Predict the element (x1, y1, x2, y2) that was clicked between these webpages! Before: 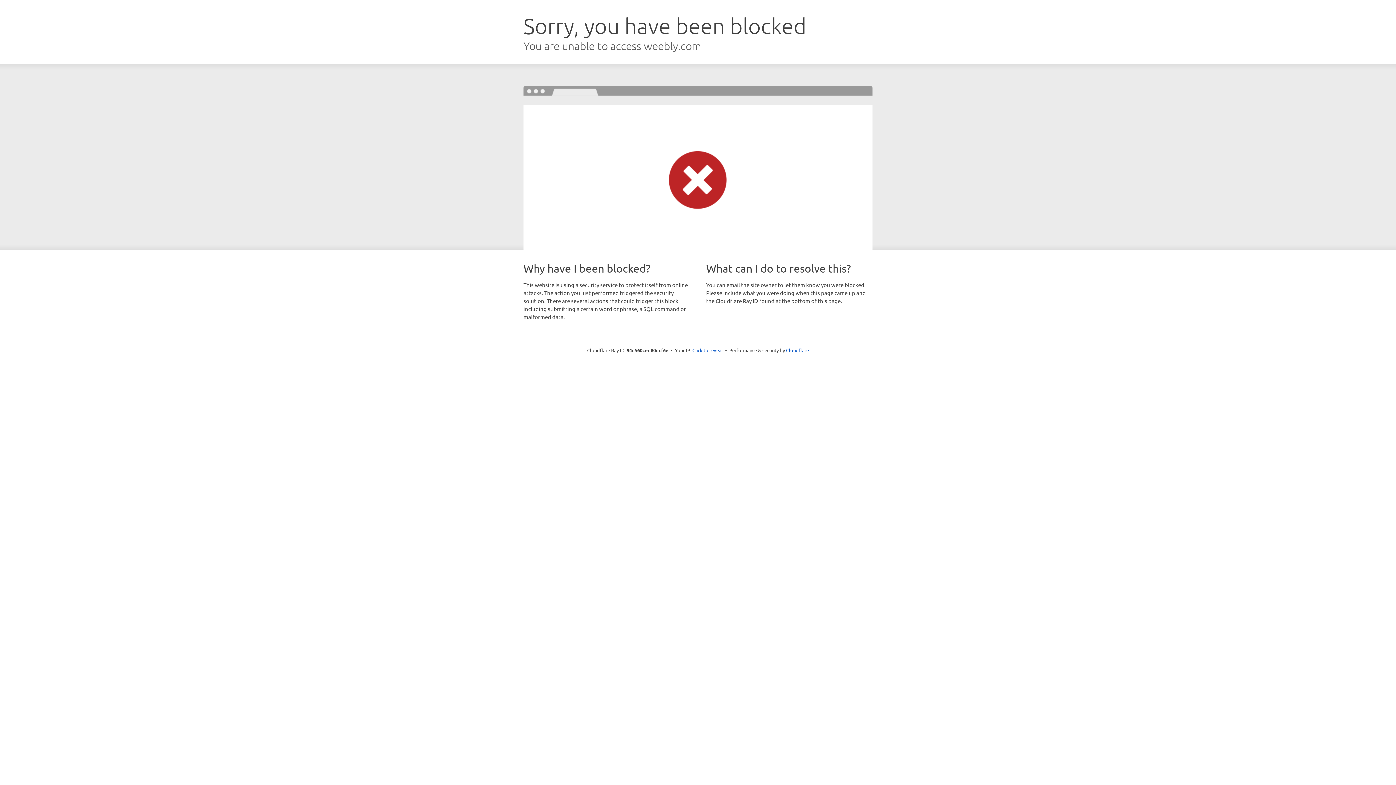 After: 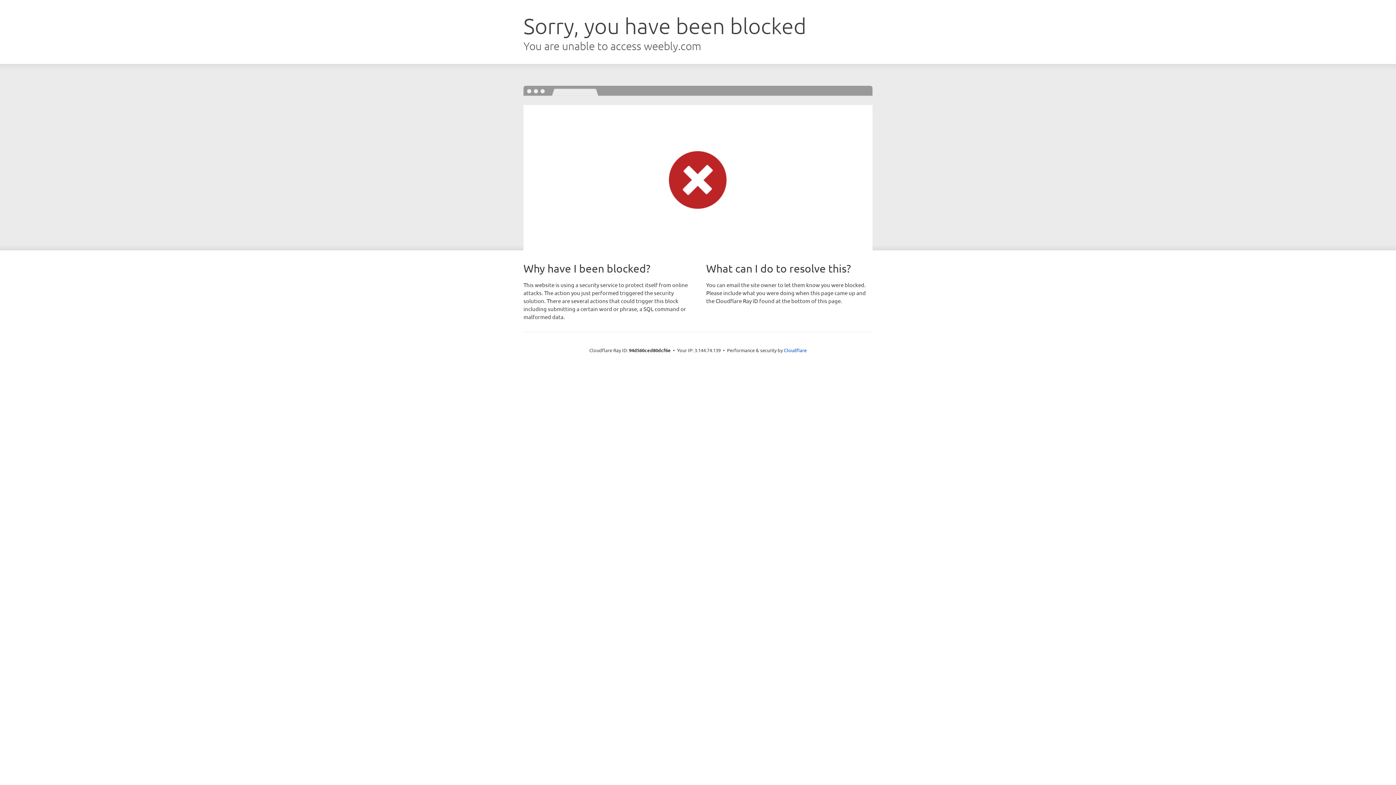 Action: label: Click to reveal bbox: (692, 346, 723, 353)